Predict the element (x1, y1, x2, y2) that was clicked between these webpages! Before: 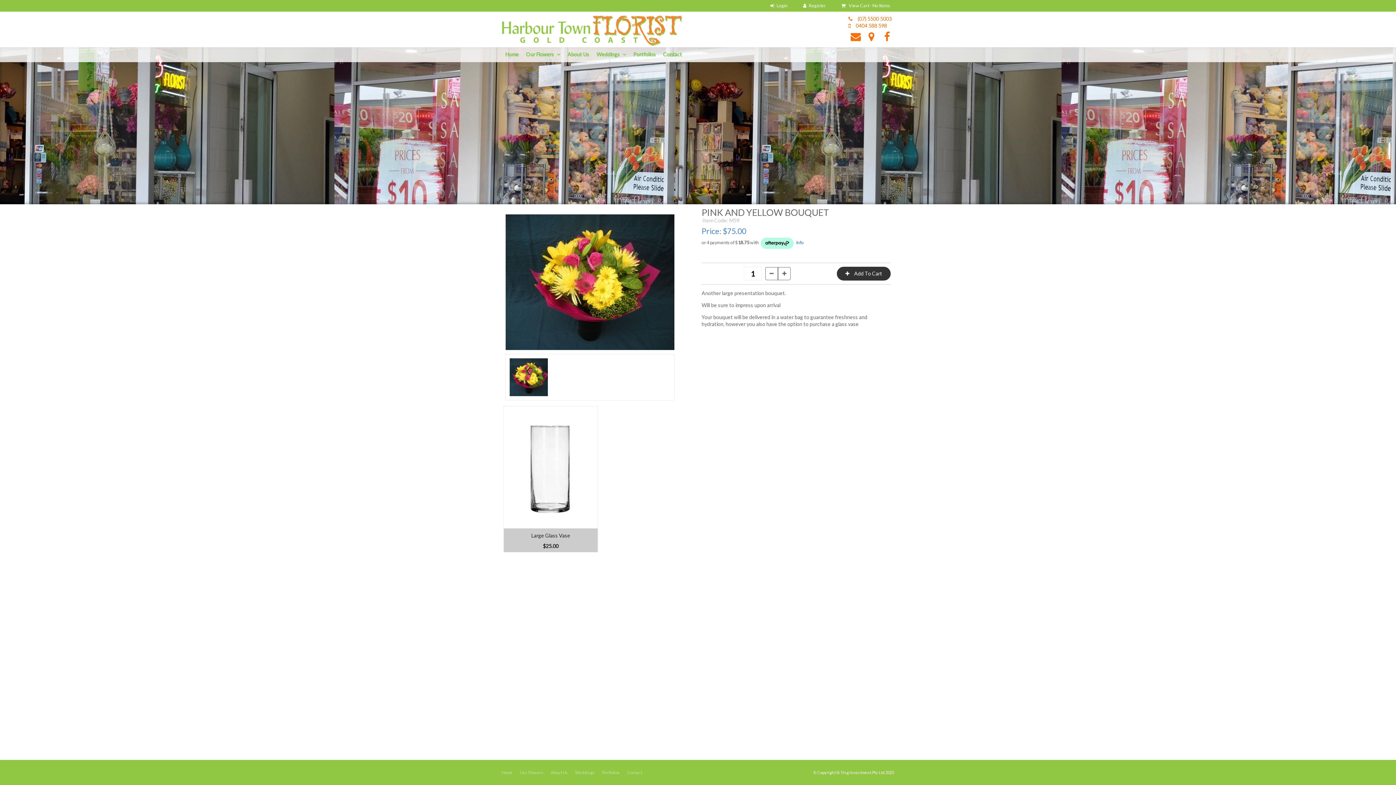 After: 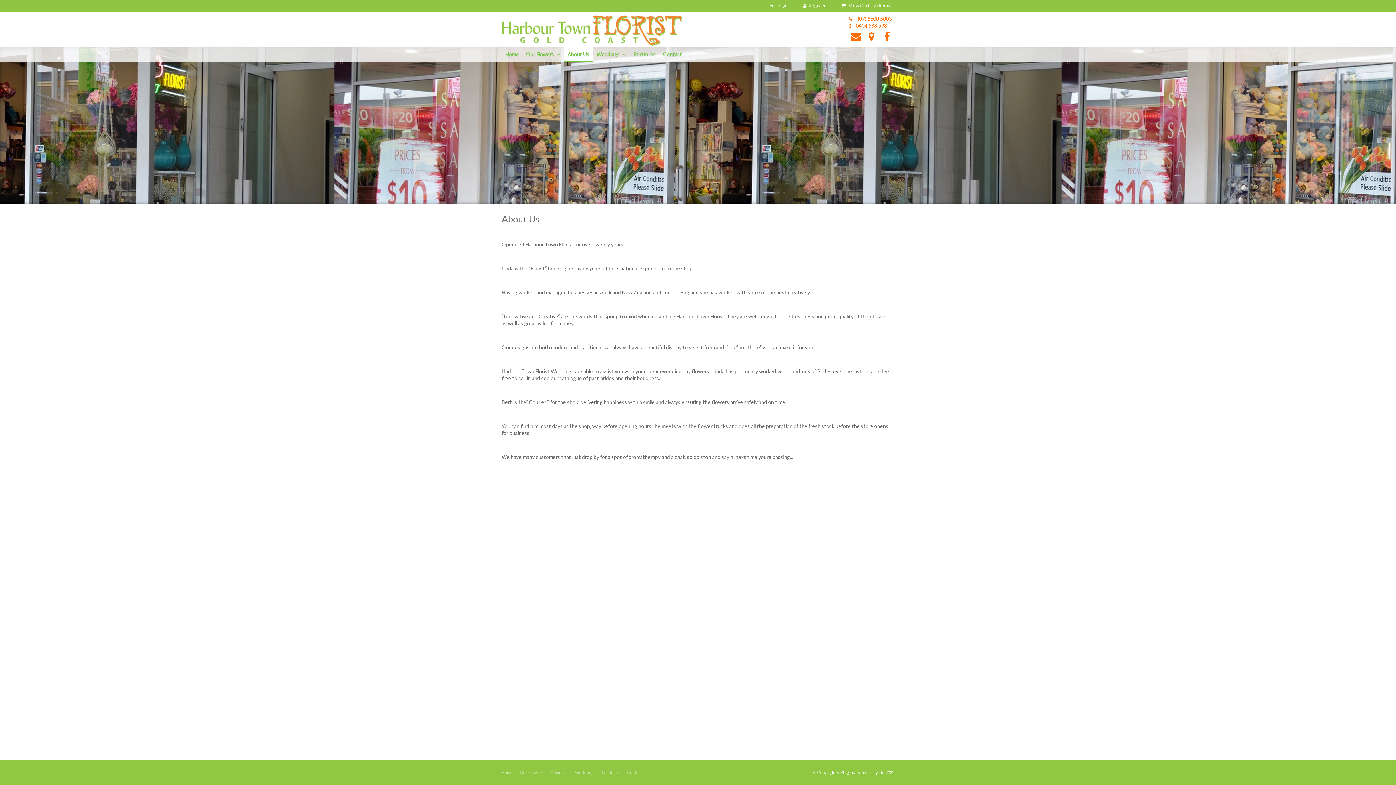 Action: bbox: (547, 767, 571, 778) label: About Us